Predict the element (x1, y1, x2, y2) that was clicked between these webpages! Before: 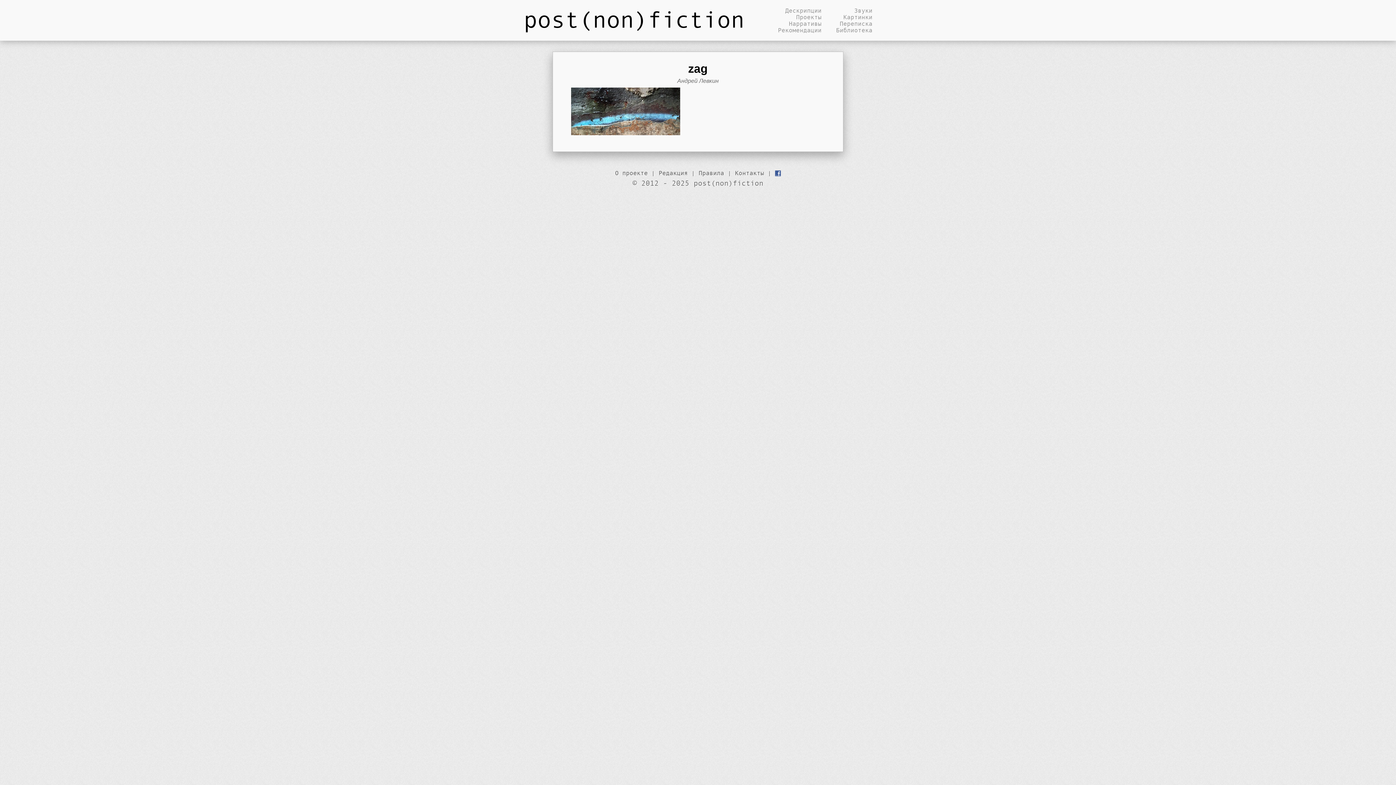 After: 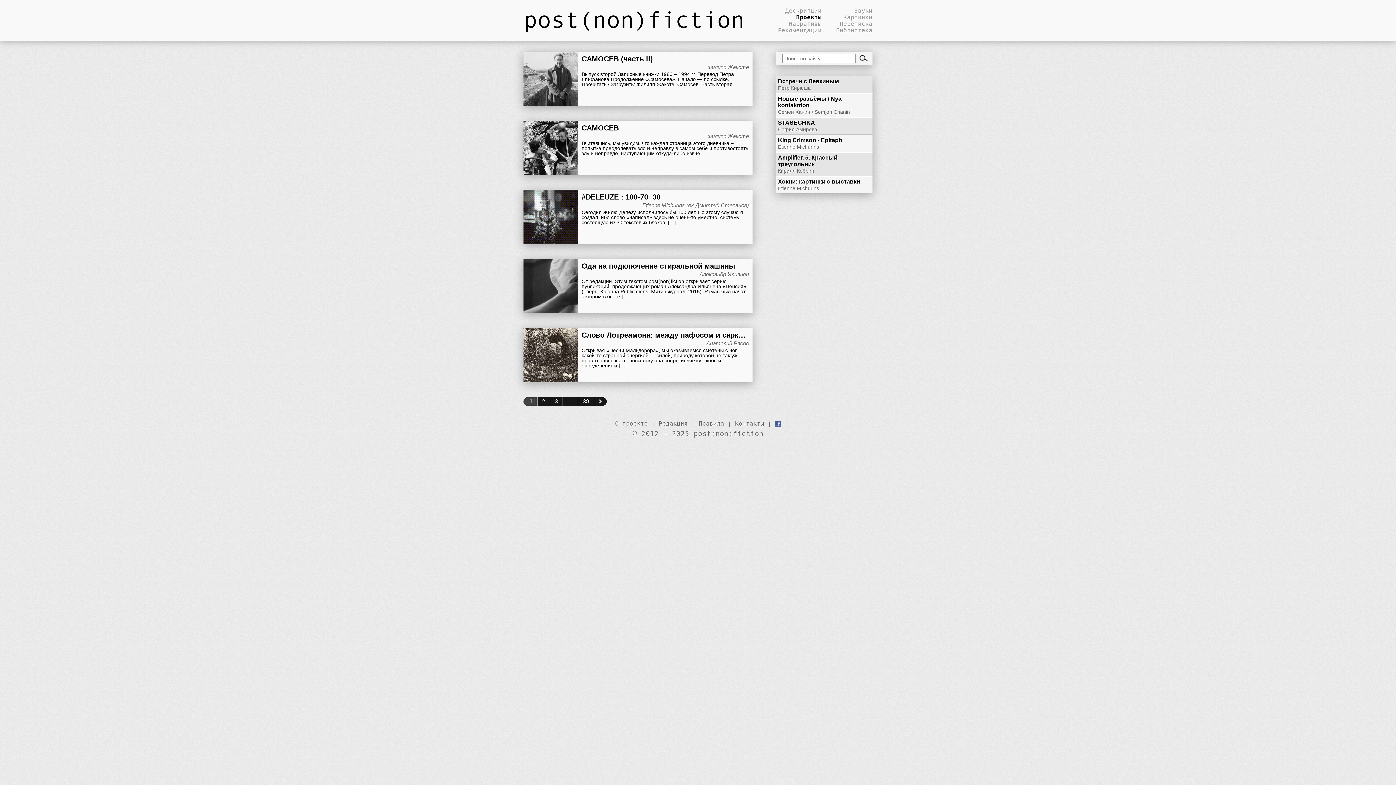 Action: bbox: (774, 13, 821, 20) label: Проекты